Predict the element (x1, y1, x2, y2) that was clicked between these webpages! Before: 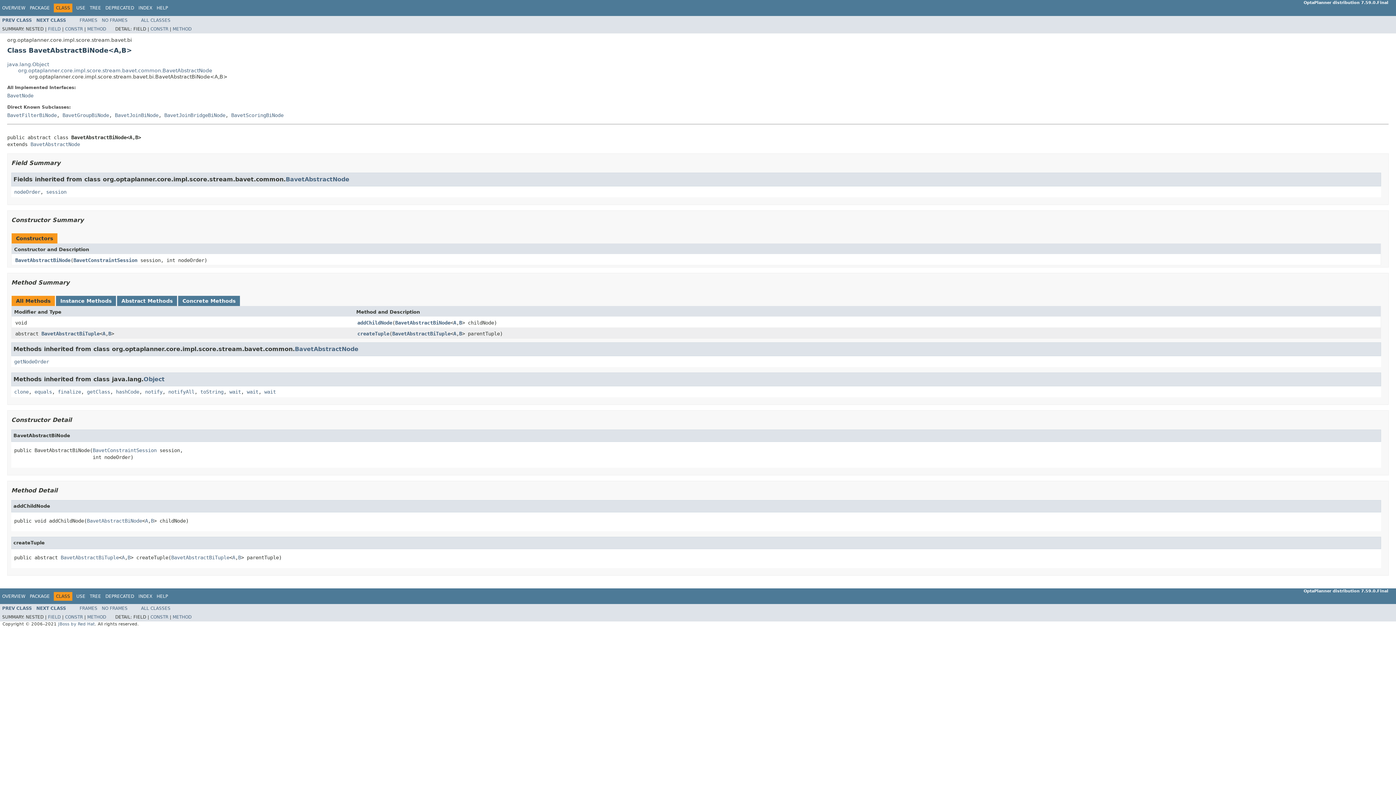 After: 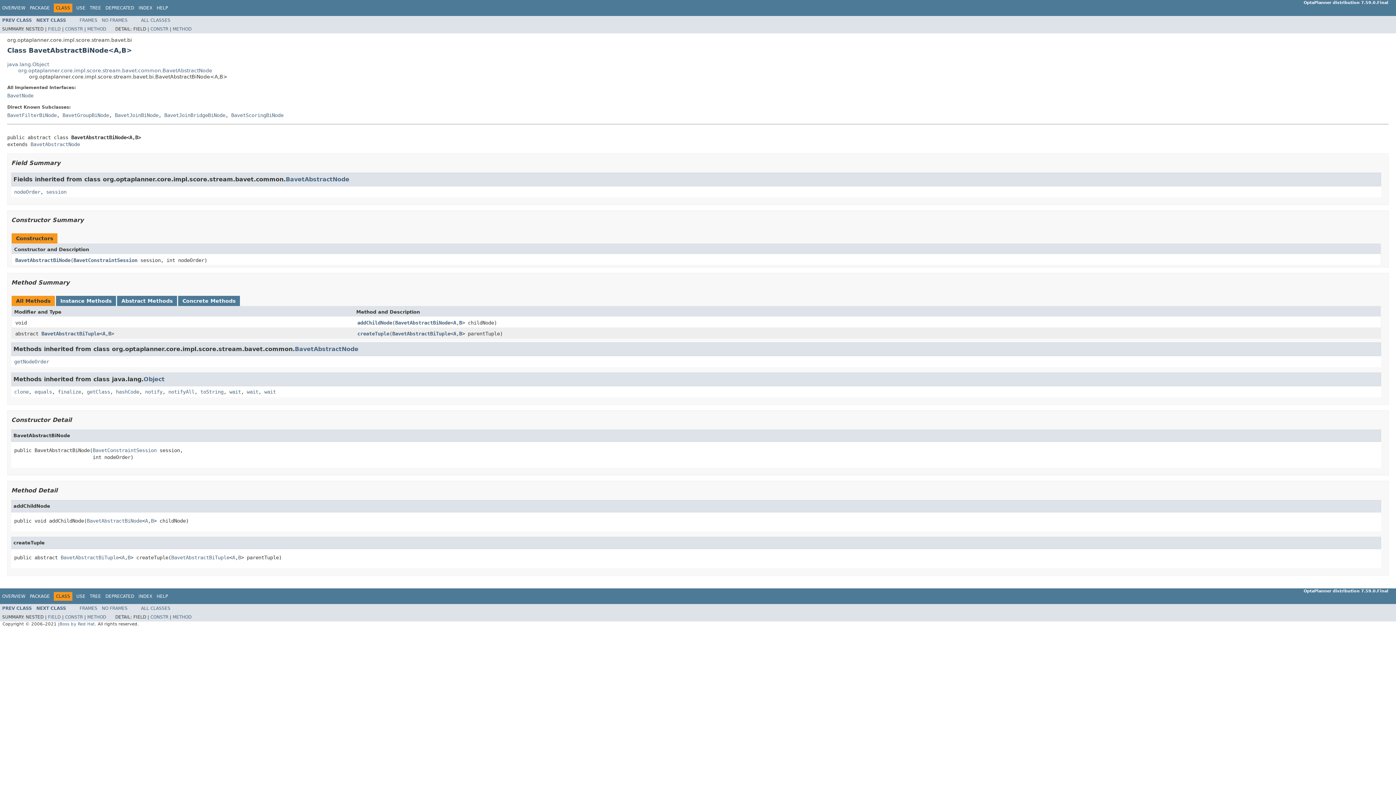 Action: label: B bbox: (459, 330, 462, 337)